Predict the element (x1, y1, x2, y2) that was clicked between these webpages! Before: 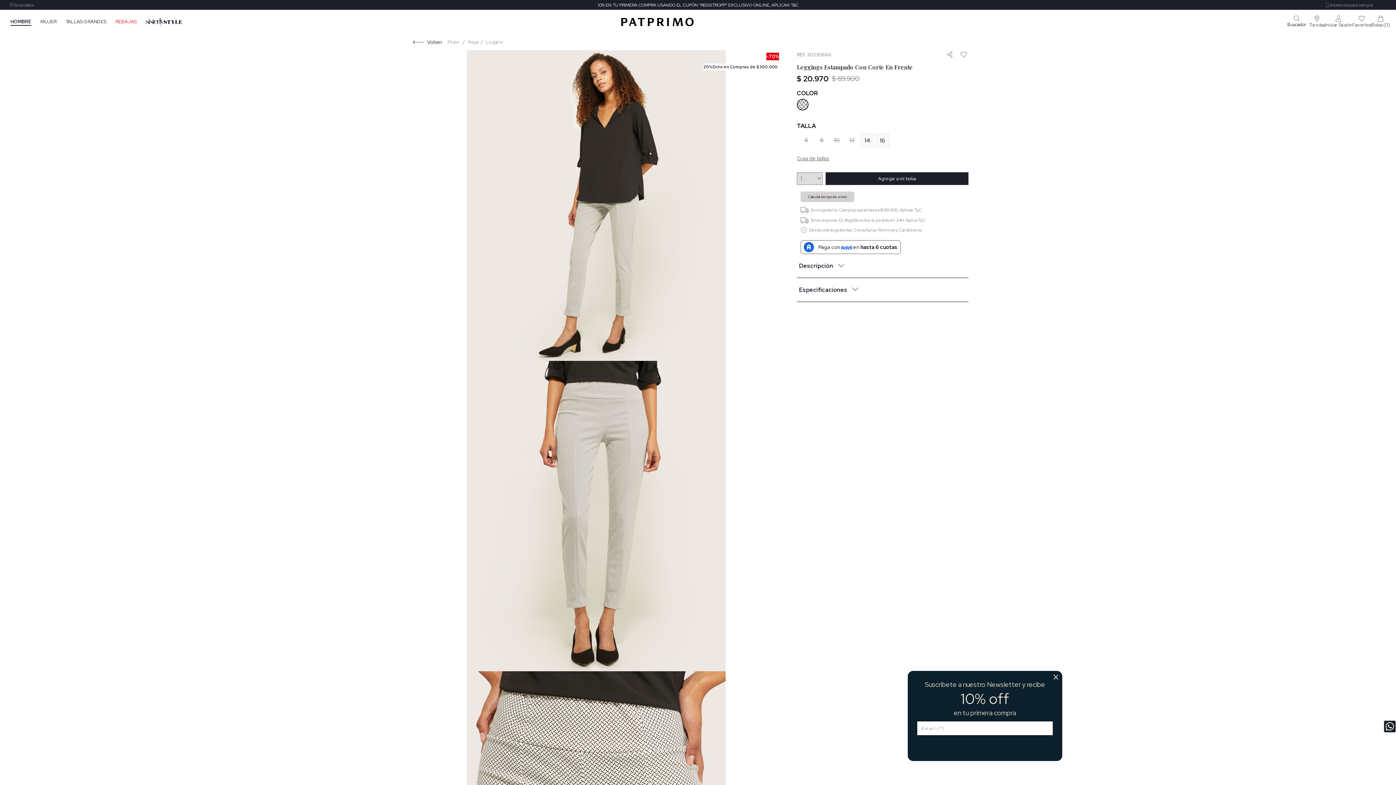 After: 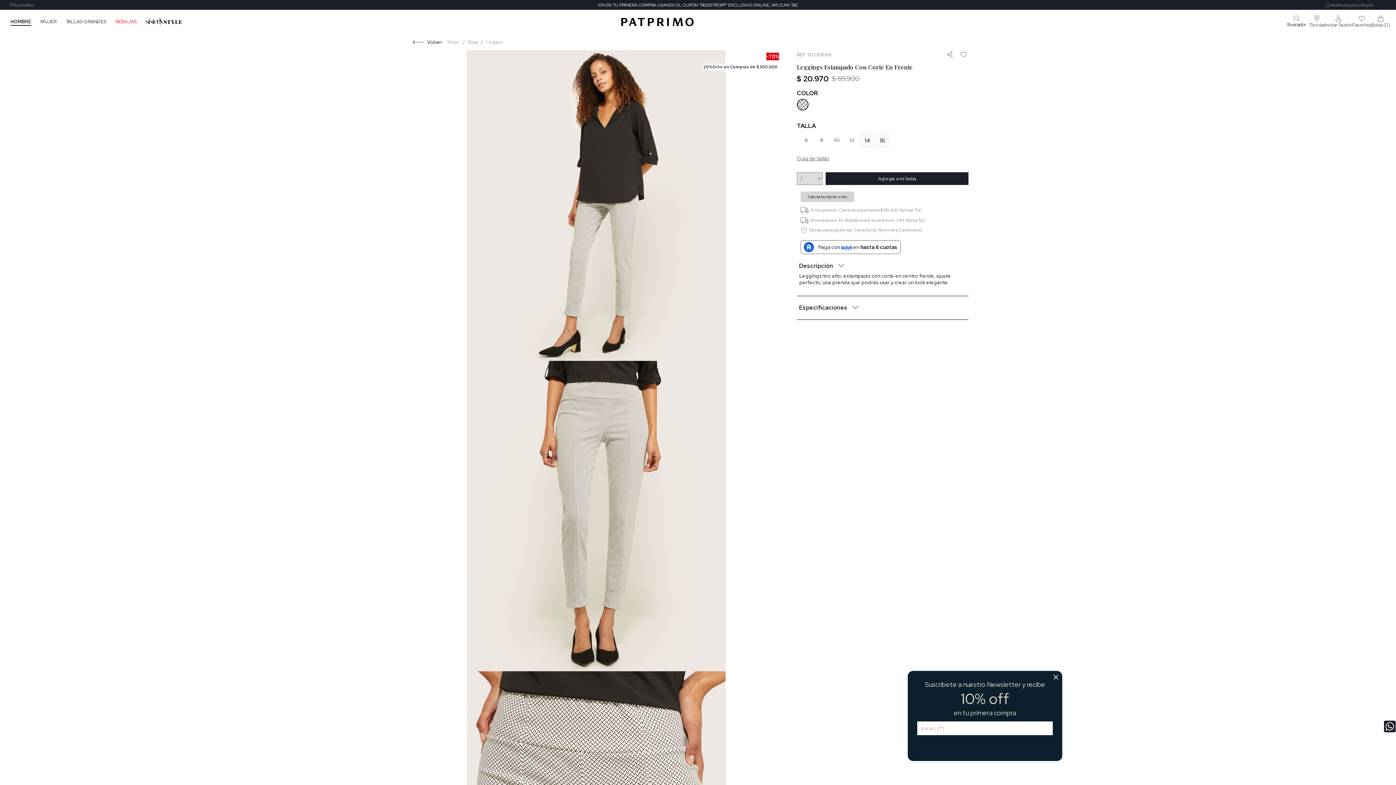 Action: label: Descripción bbox: (797, 261, 968, 270)